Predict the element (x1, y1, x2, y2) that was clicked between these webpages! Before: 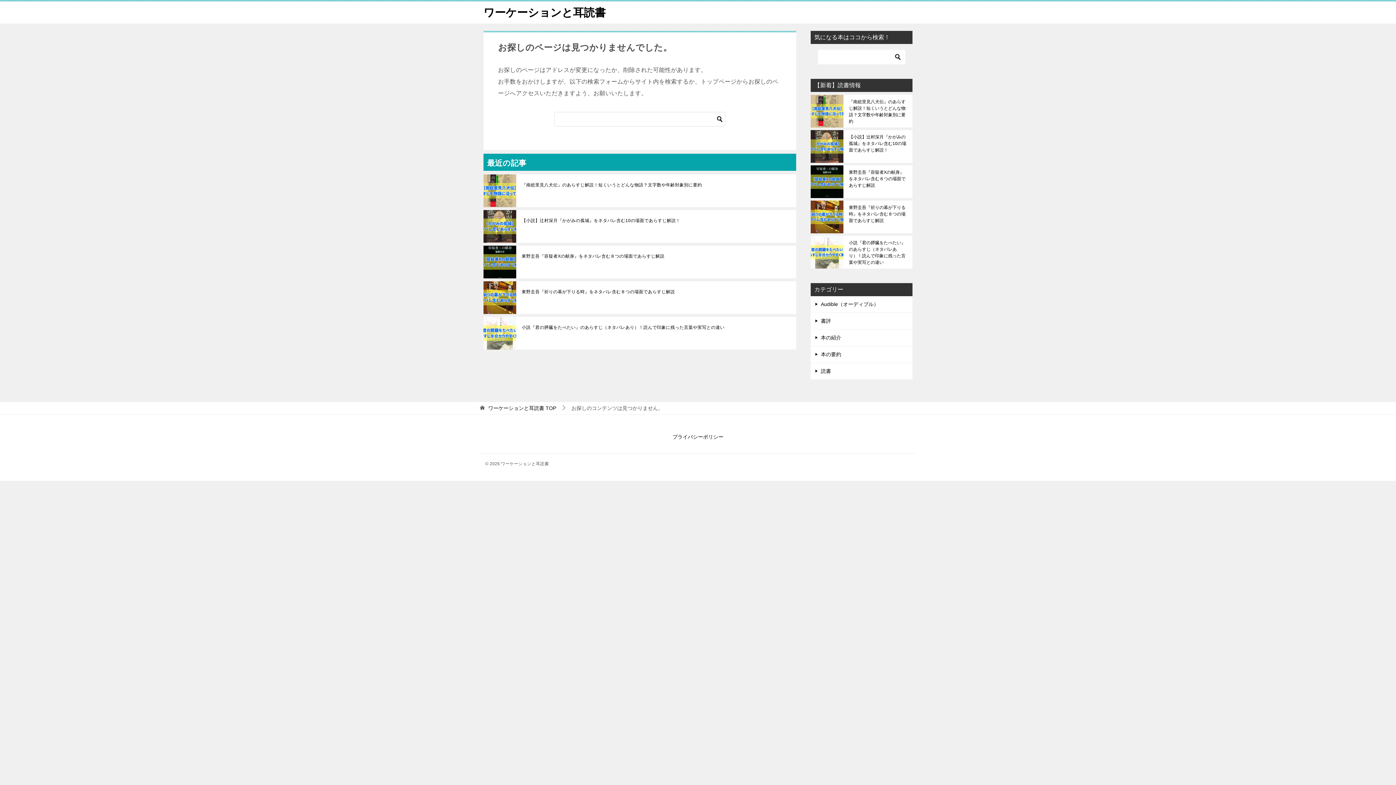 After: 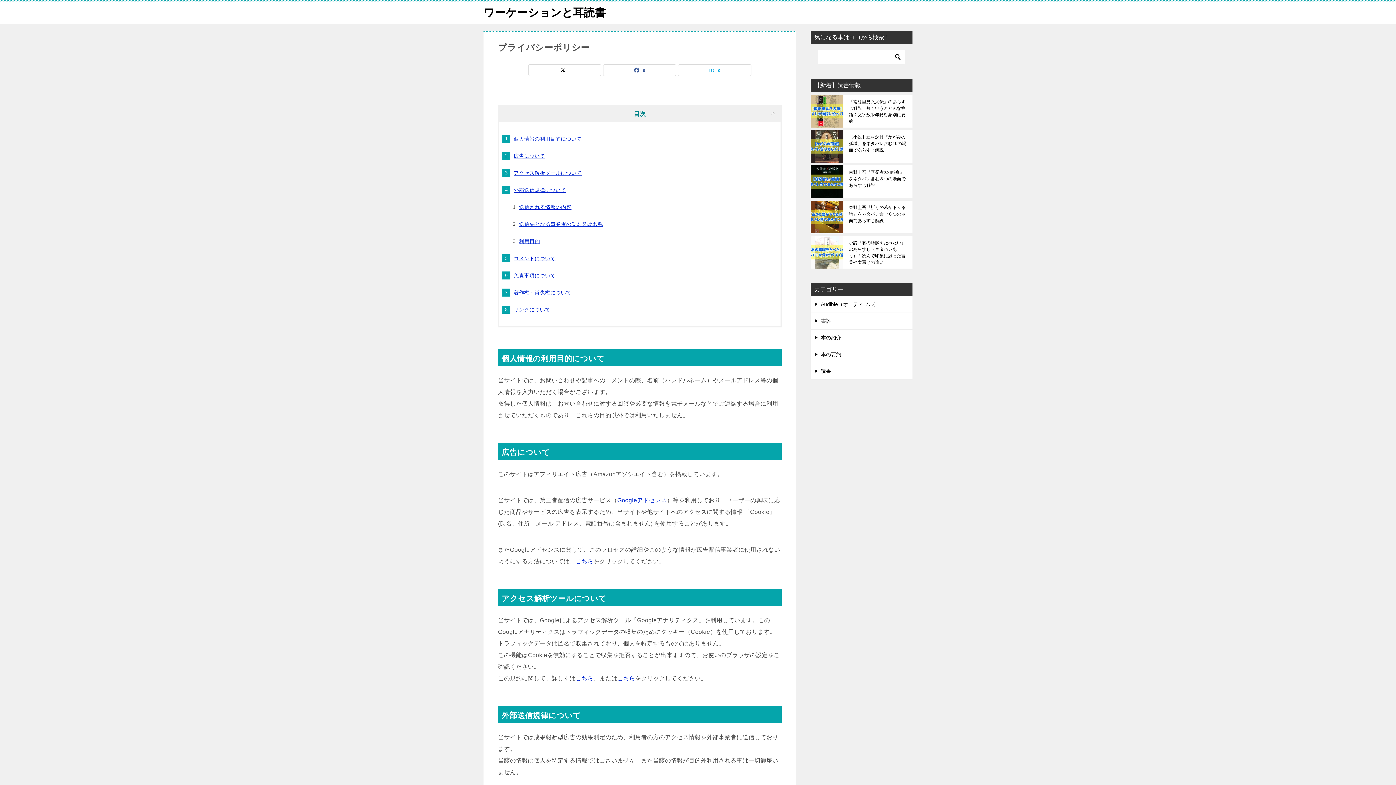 Action: bbox: (667, 427, 729, 448) label: プライバシーポリシー